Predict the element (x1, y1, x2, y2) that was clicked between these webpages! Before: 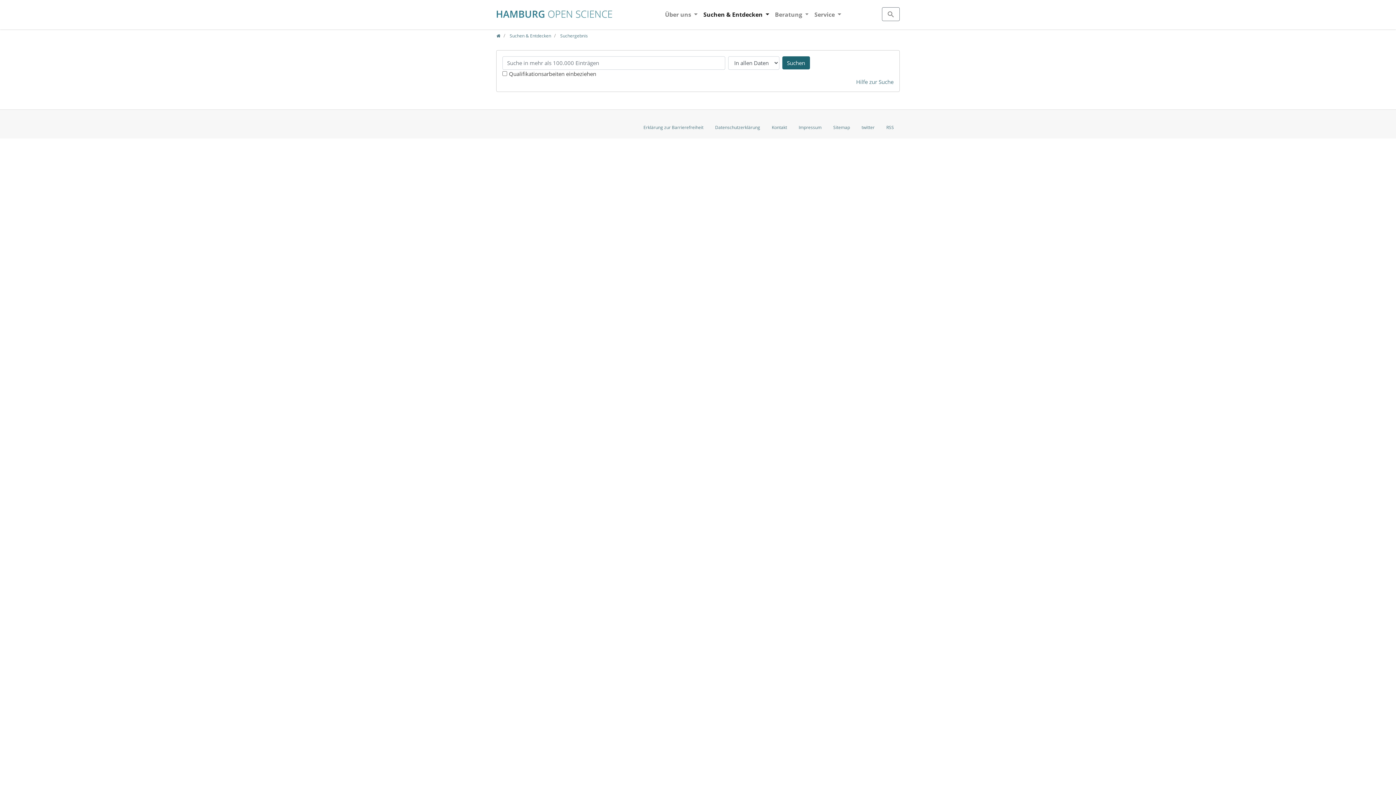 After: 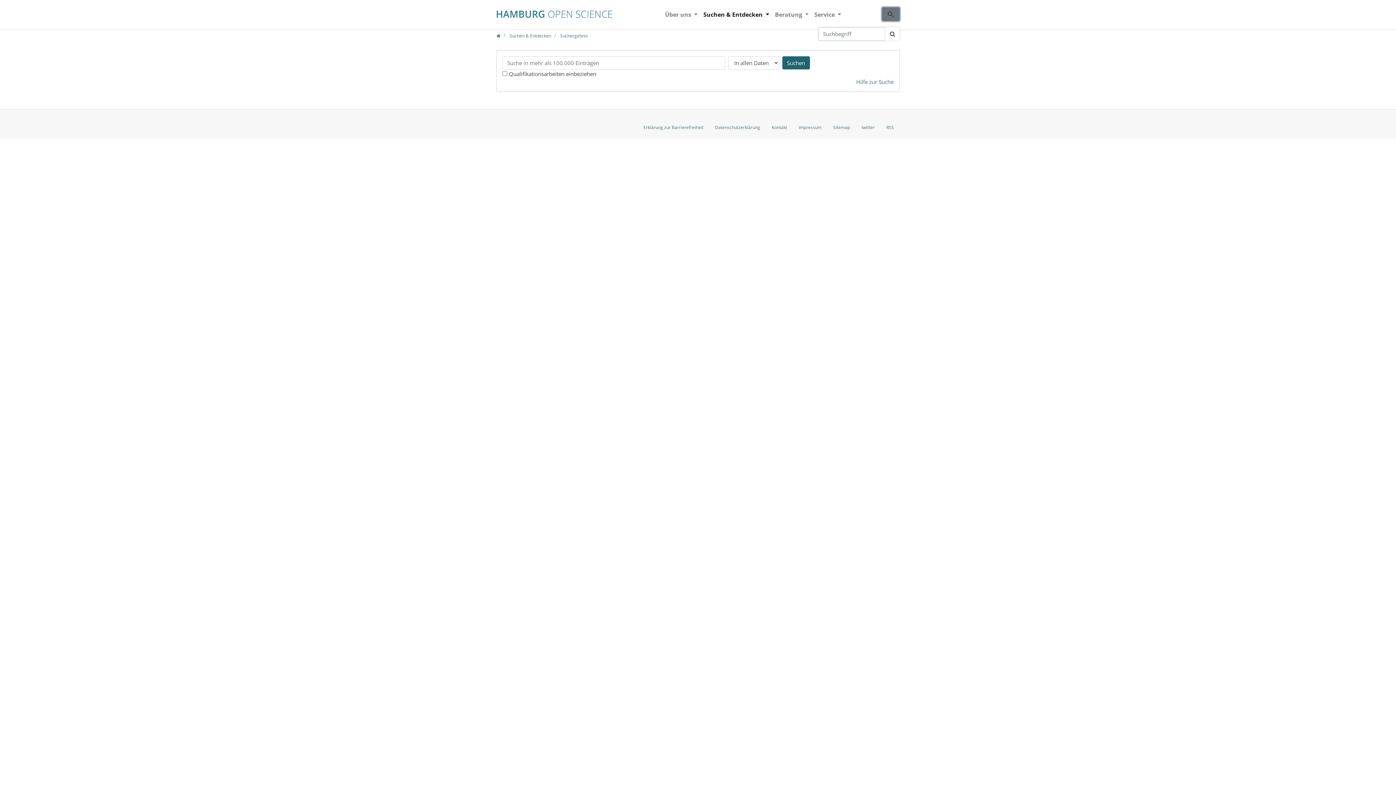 Action: bbox: (882, 7, 899, 21)